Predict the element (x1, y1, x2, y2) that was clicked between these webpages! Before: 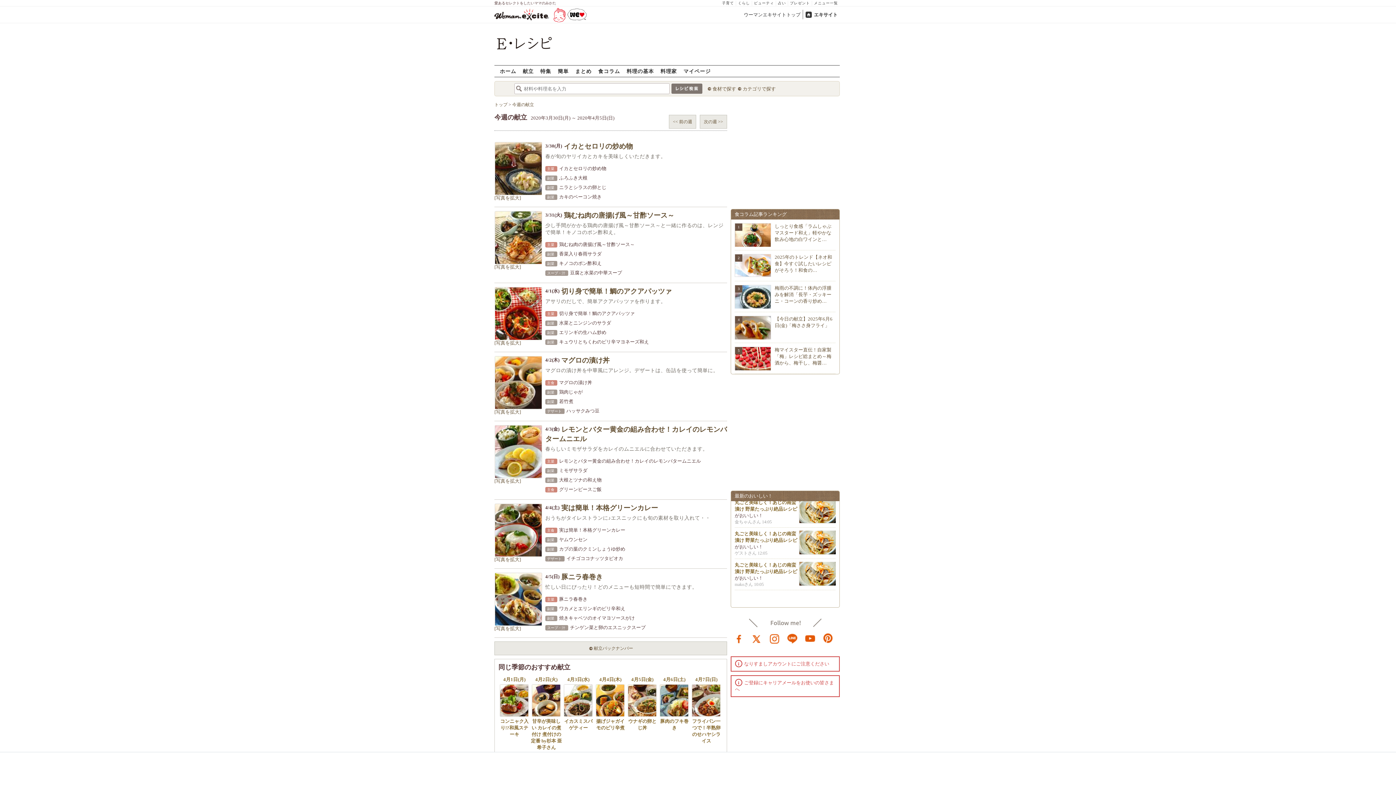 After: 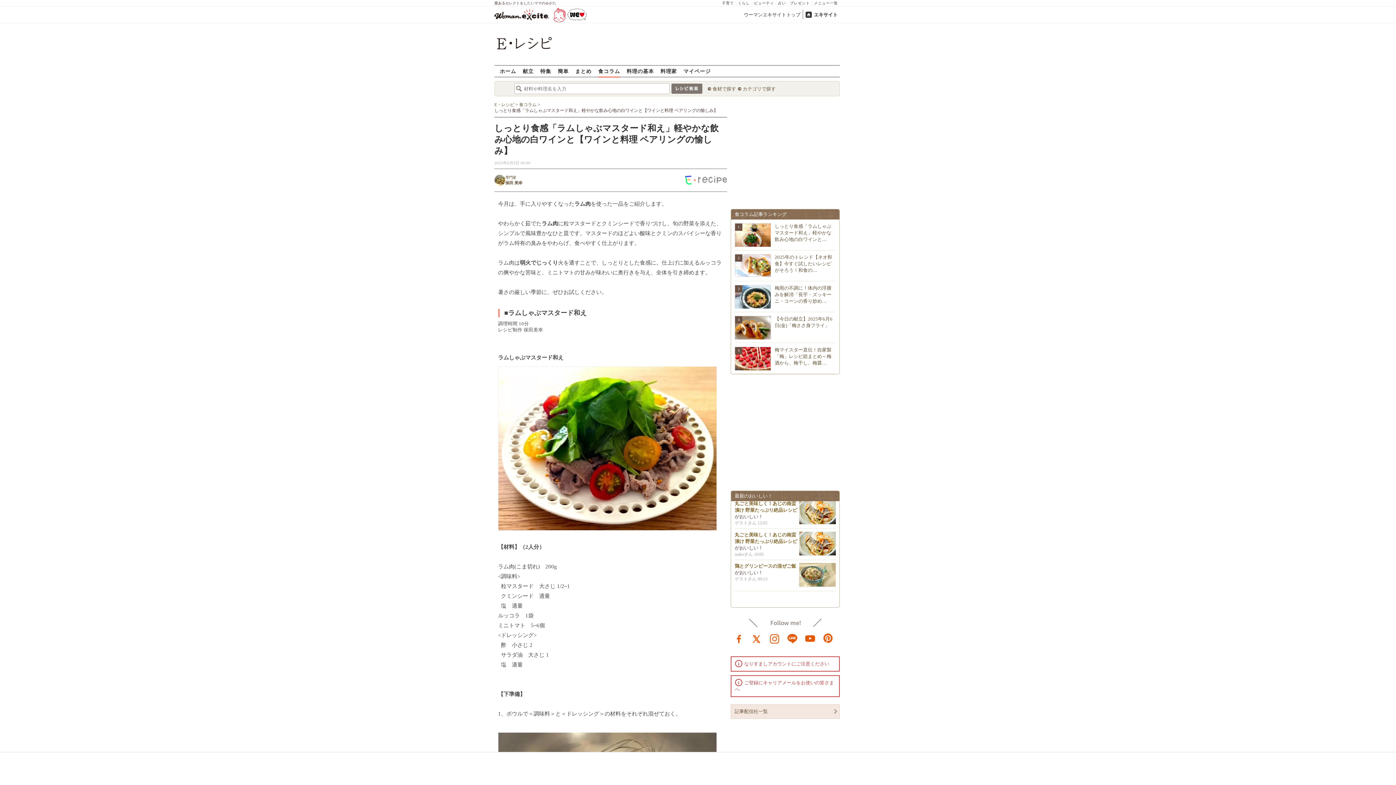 Action: label: 1
しっとり食感「ラムしゃぶマスタード和え」軽やかな飲み心地の白ワインと… bbox: (774, 223, 831, 242)